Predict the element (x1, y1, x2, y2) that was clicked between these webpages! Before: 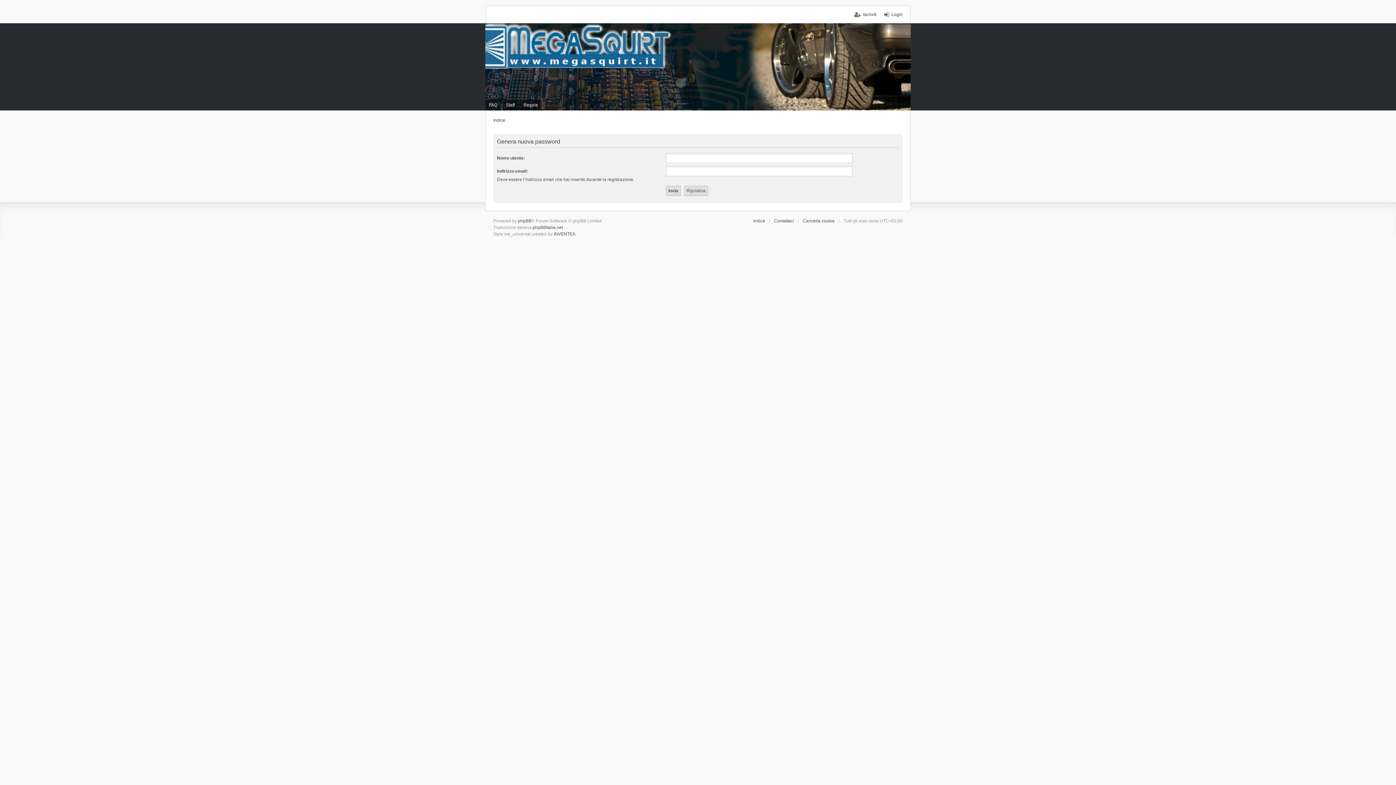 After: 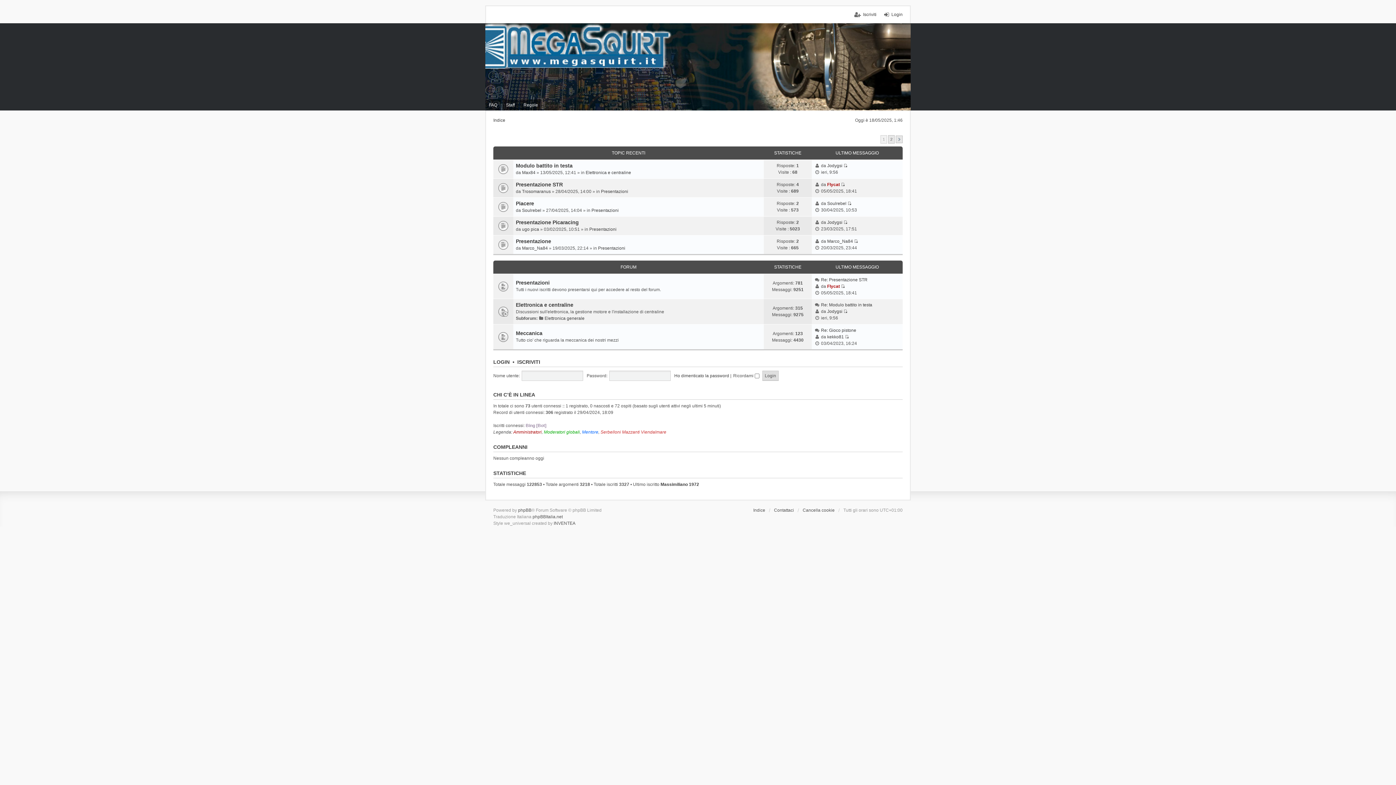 Action: label: Indice bbox: (753, 217, 765, 224)